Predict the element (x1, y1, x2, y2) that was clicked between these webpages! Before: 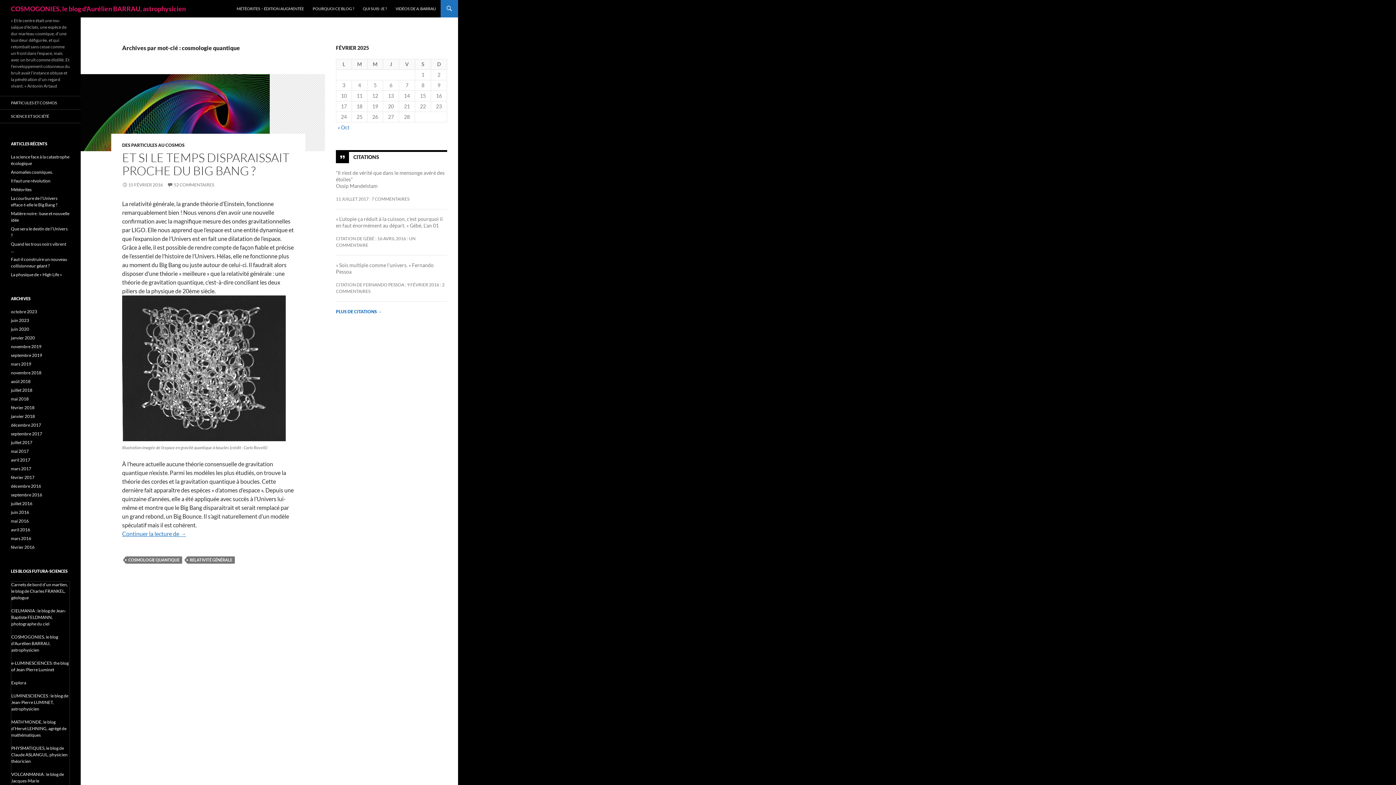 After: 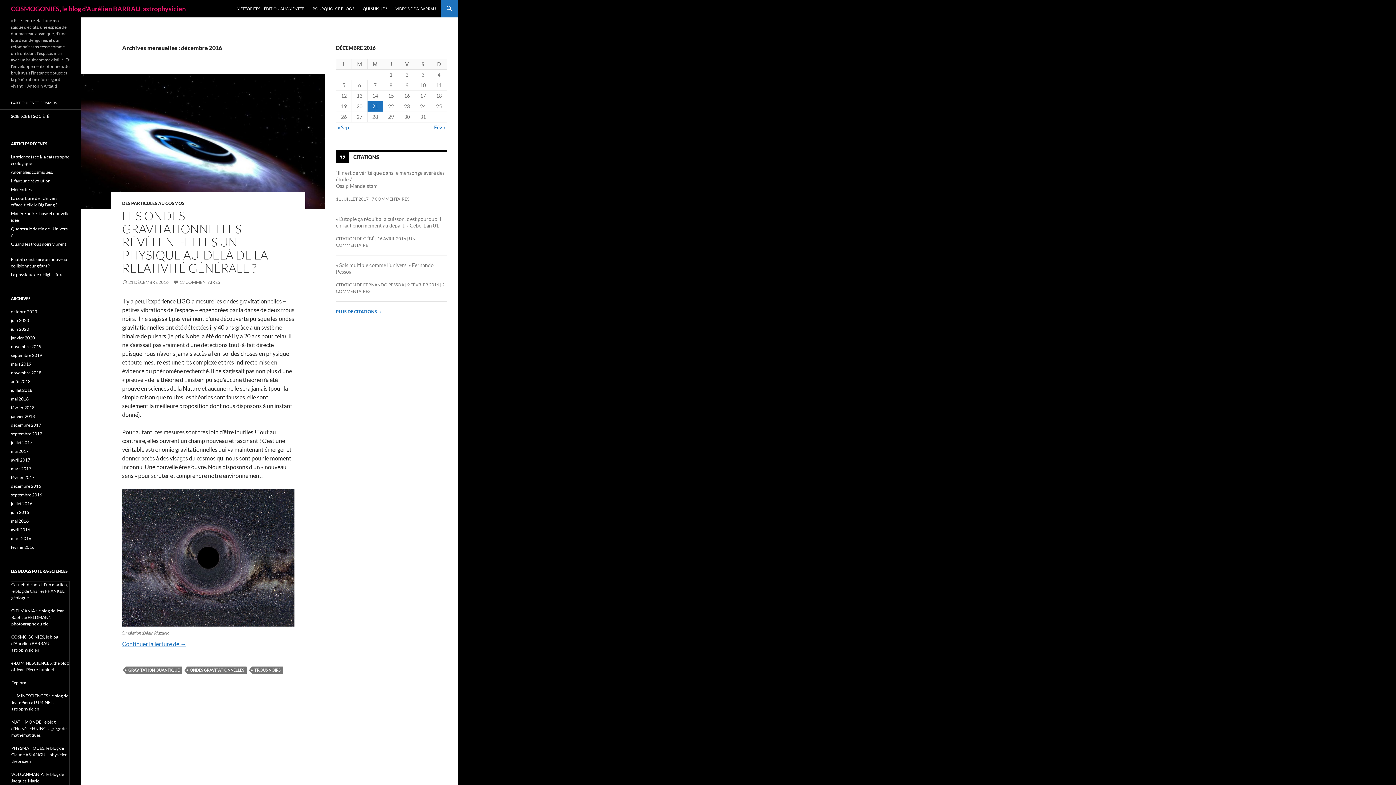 Action: label: décembre 2016 bbox: (10, 483, 41, 489)